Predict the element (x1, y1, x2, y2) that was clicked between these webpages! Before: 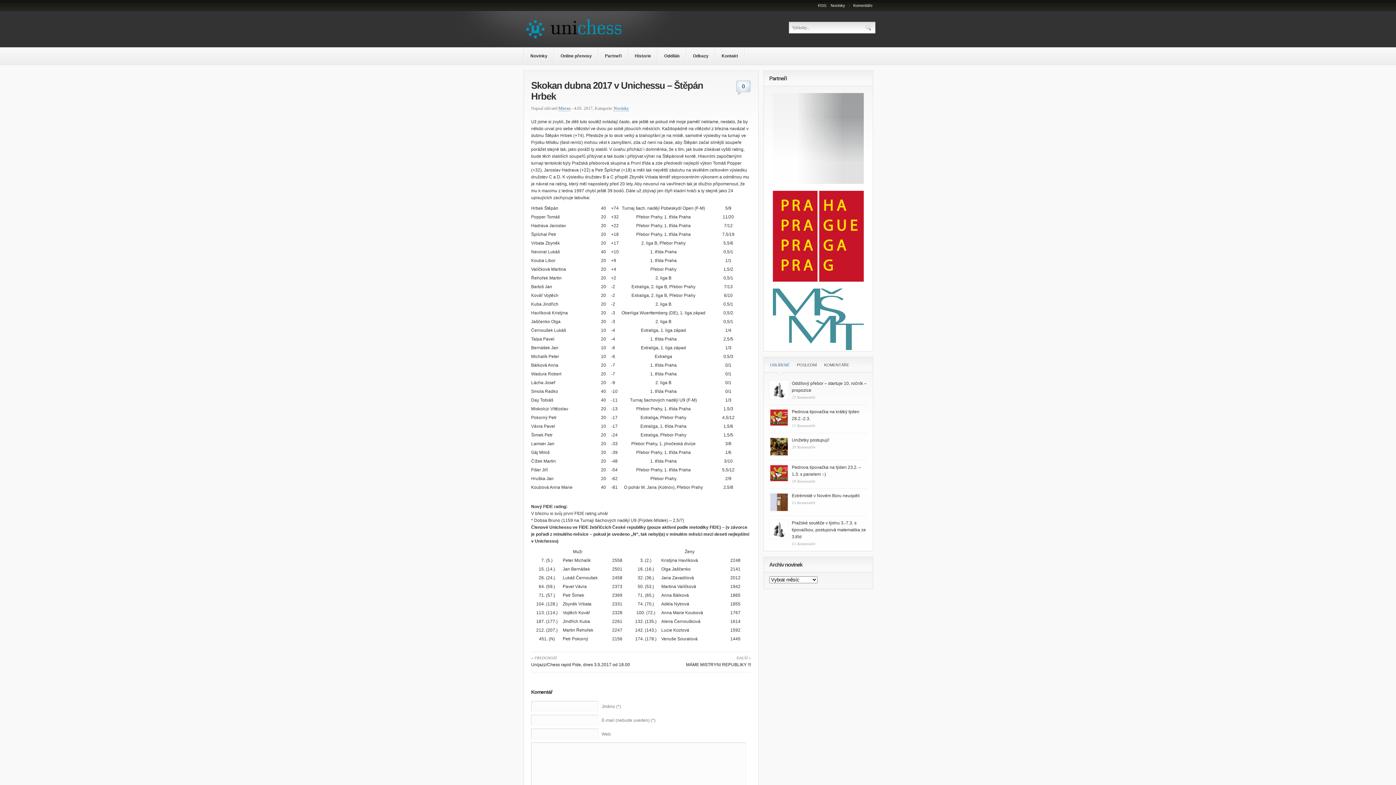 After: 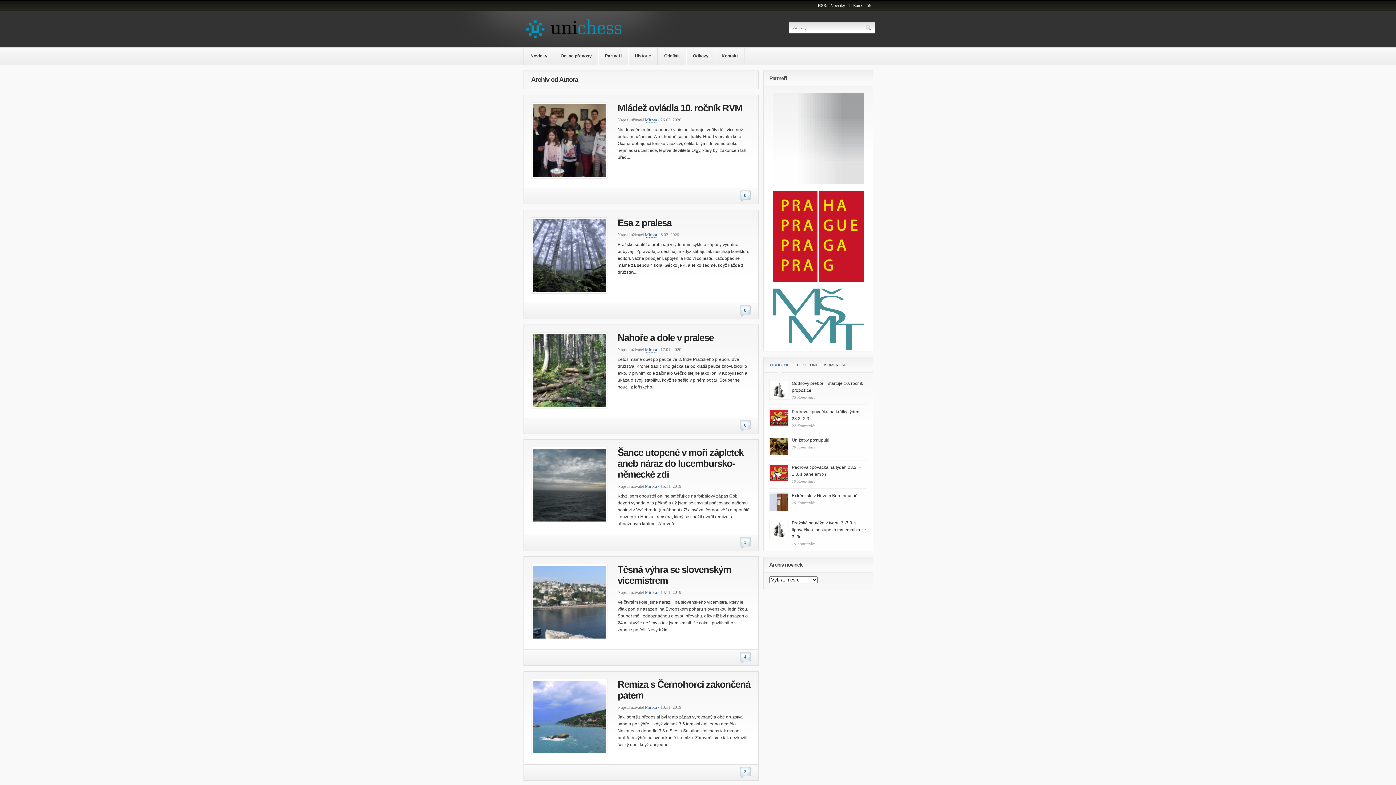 Action: label: Mircea bbox: (558, 105, 570, 111)